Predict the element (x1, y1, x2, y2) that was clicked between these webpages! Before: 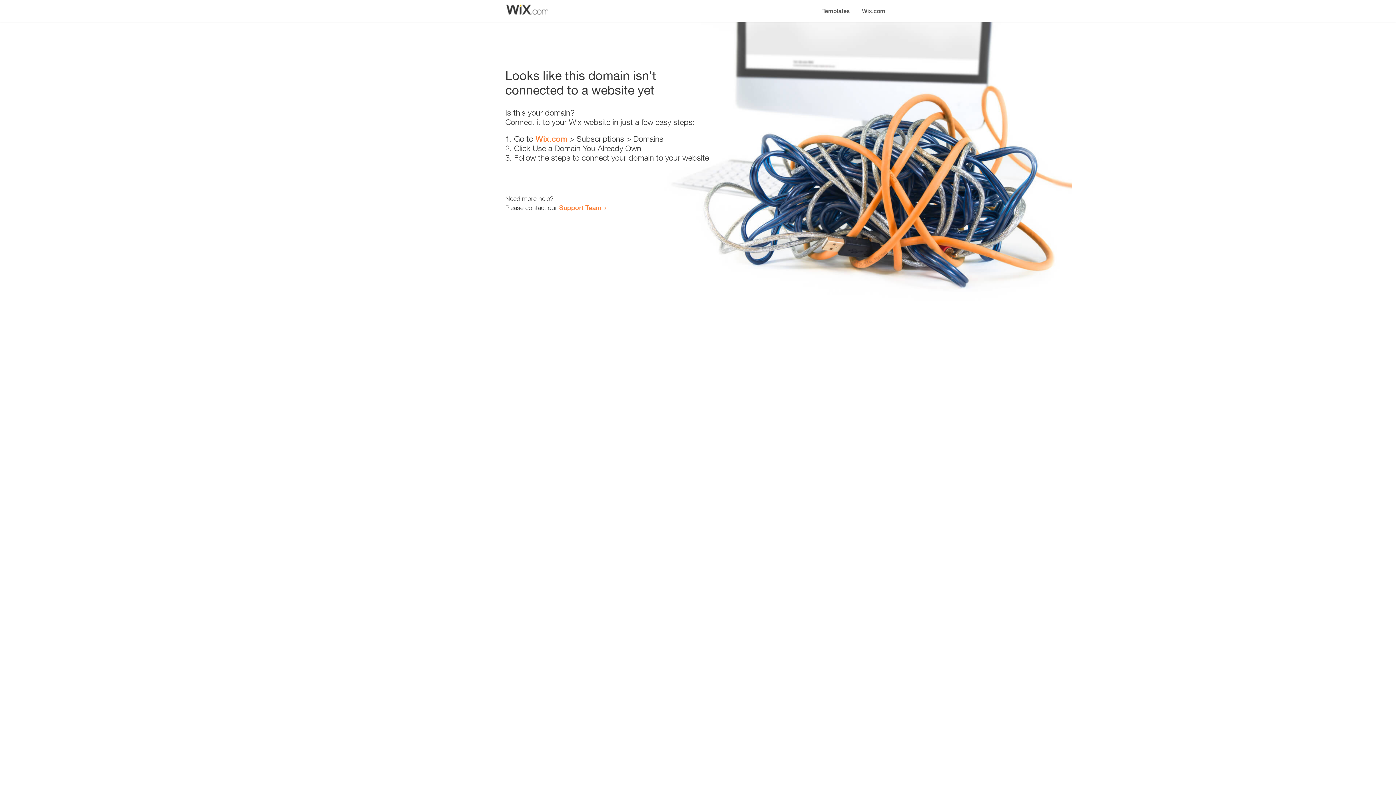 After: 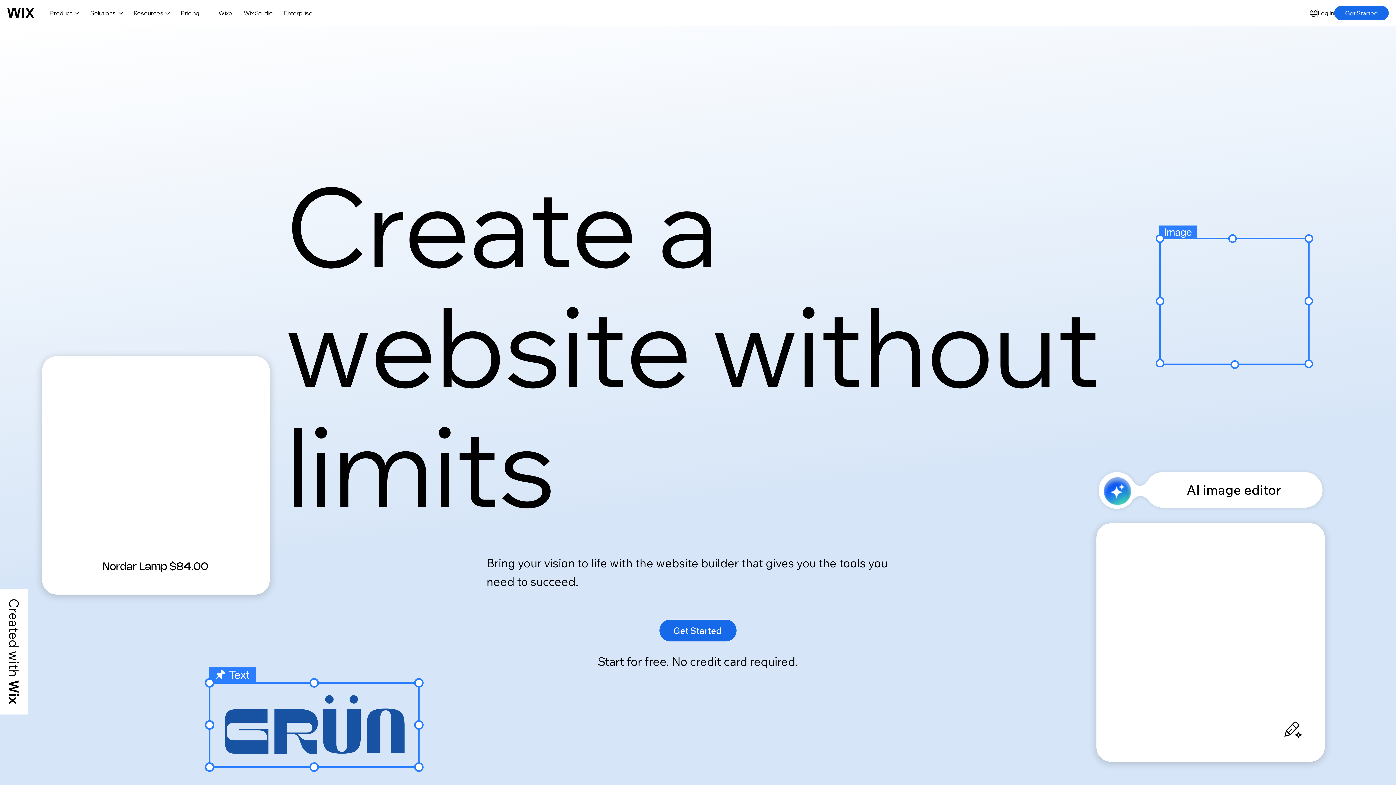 Action: bbox: (856, 0, 890, 14) label: Wix.com